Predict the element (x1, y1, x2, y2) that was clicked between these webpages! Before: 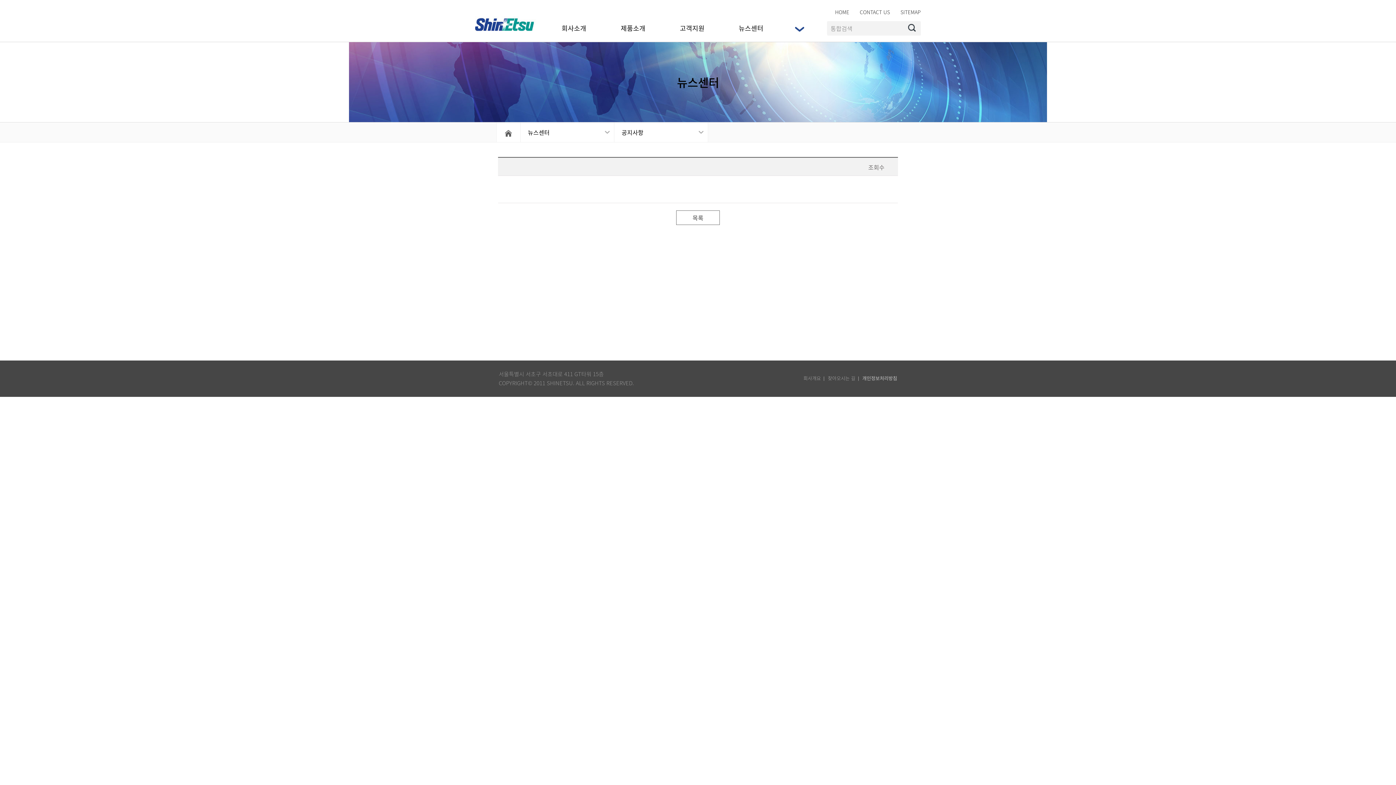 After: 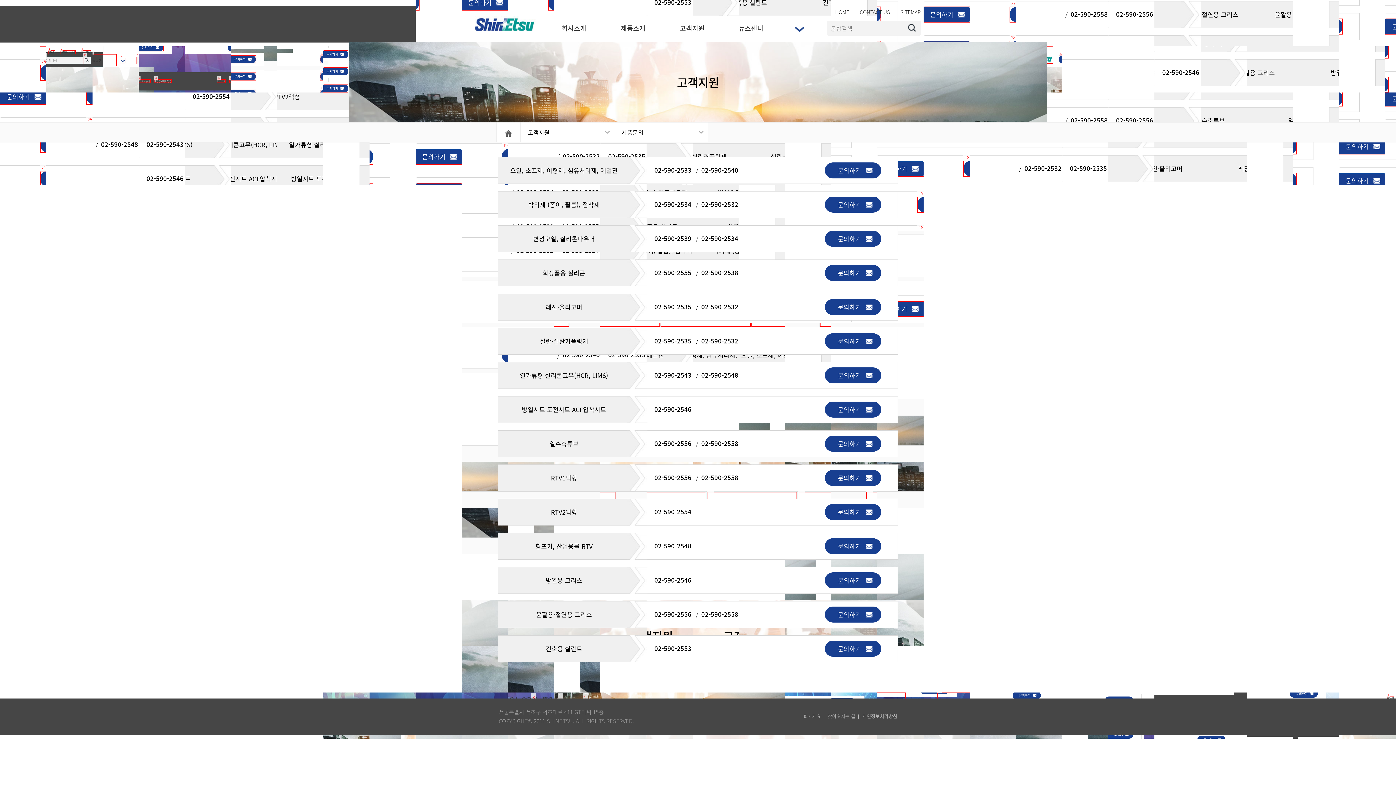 Action: bbox: (860, 8, 890, 15) label: CONTACT US